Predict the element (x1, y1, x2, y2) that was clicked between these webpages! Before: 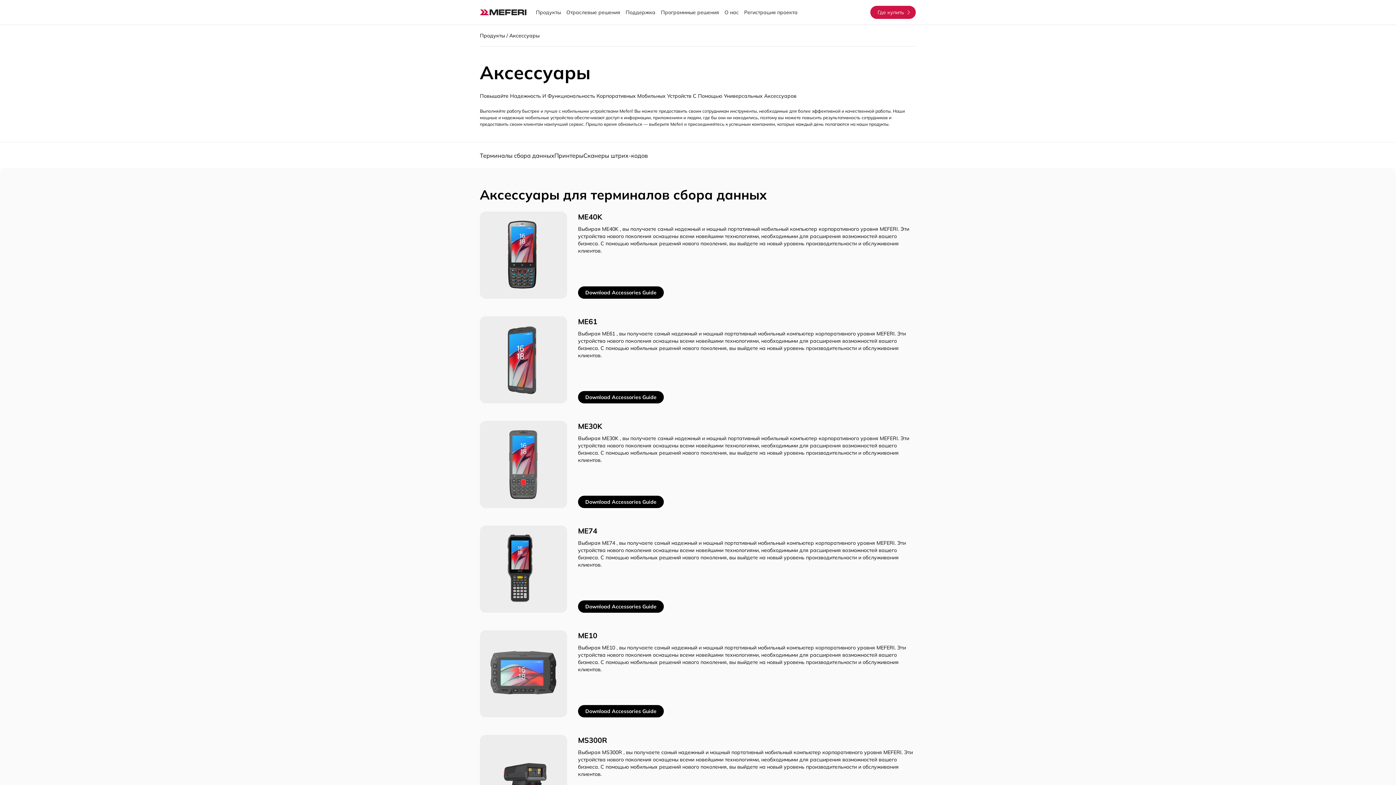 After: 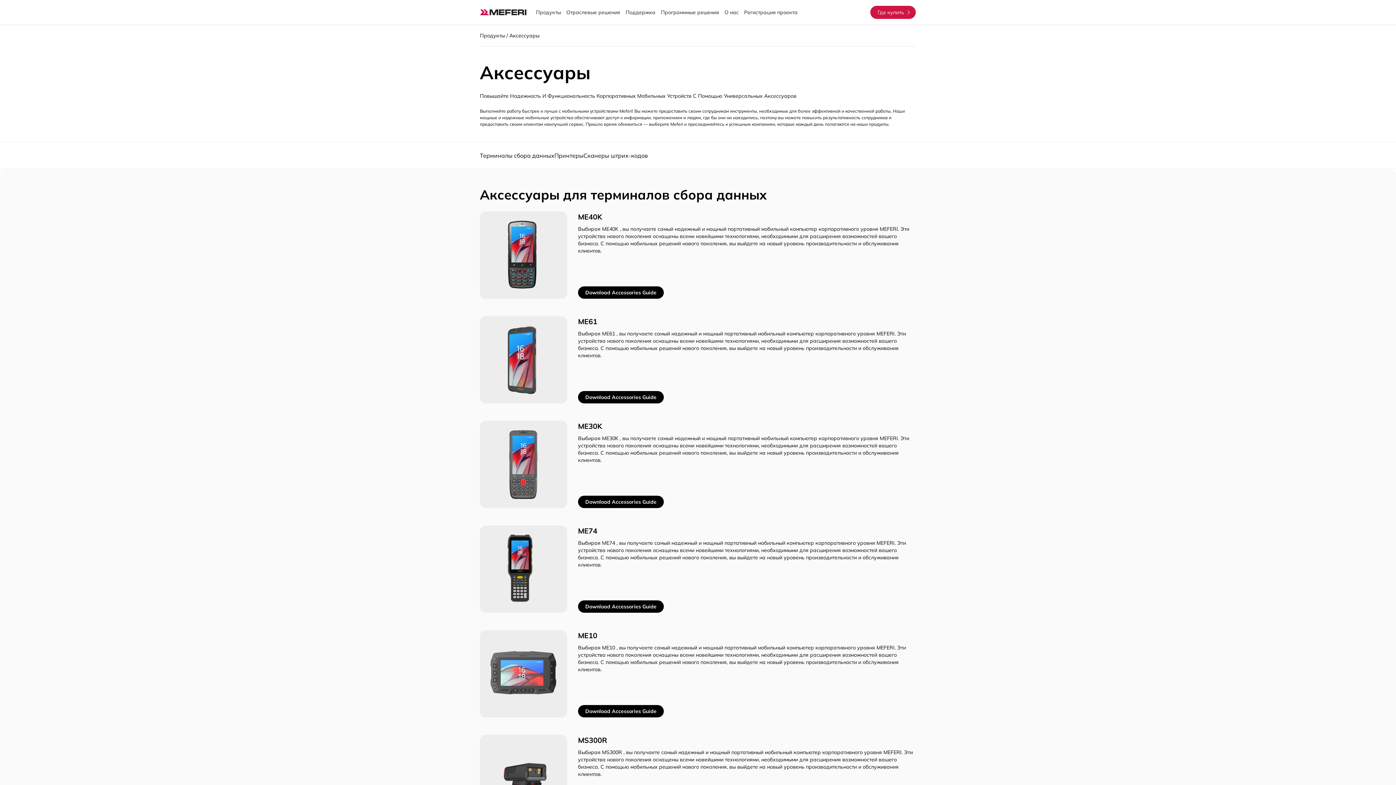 Action: bbox: (578, 705, 664, 717) label: Download Accessories Guide